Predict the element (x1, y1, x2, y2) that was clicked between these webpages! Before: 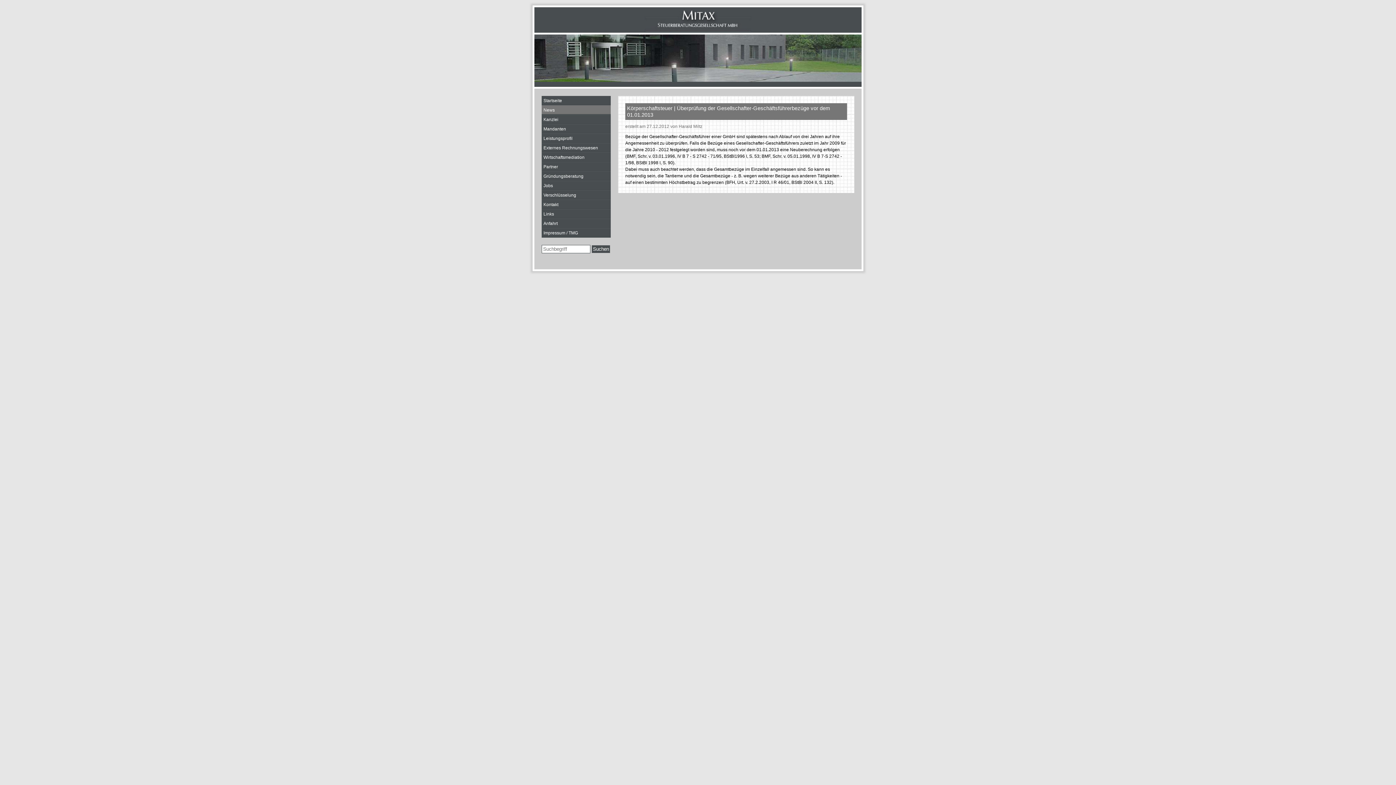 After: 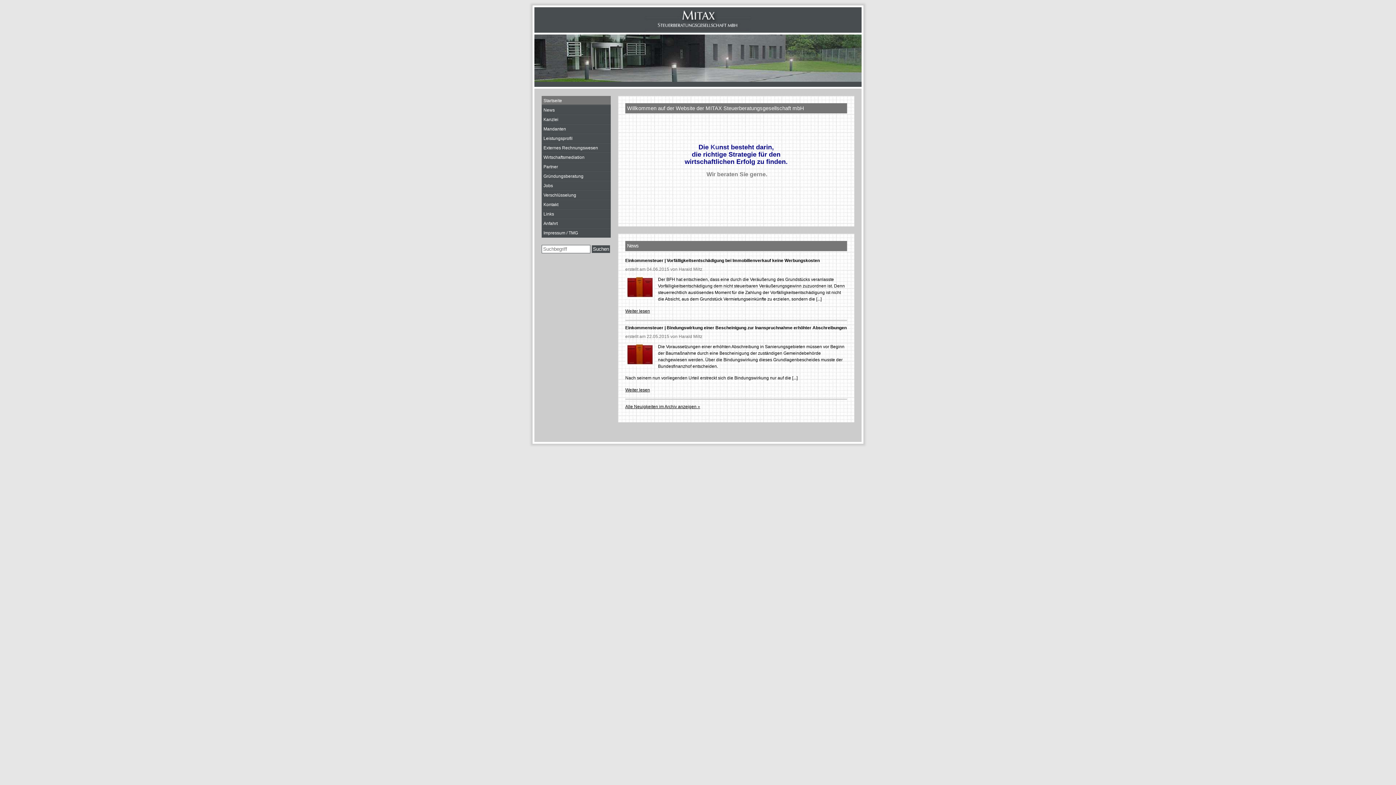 Action: label: Startseite bbox: (541, 96, 610, 105)